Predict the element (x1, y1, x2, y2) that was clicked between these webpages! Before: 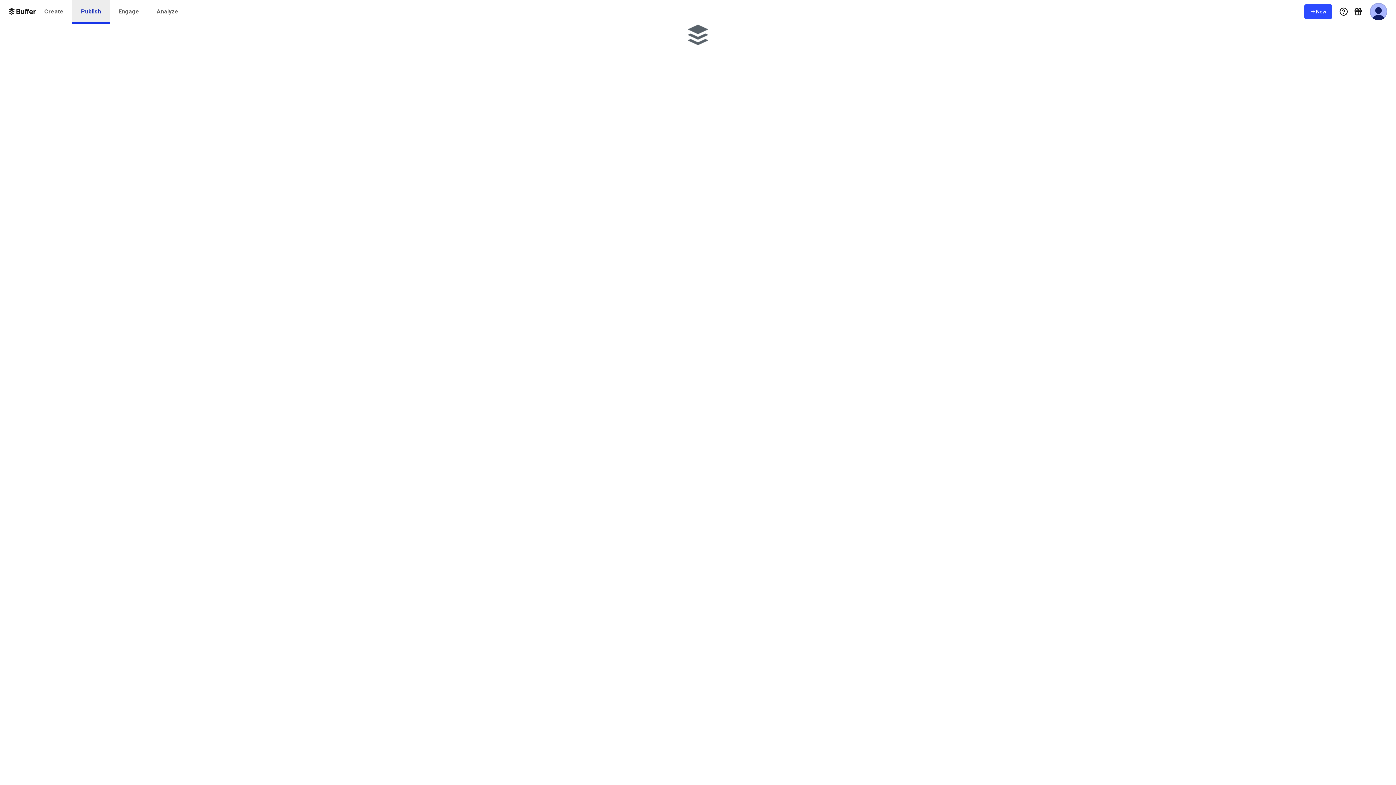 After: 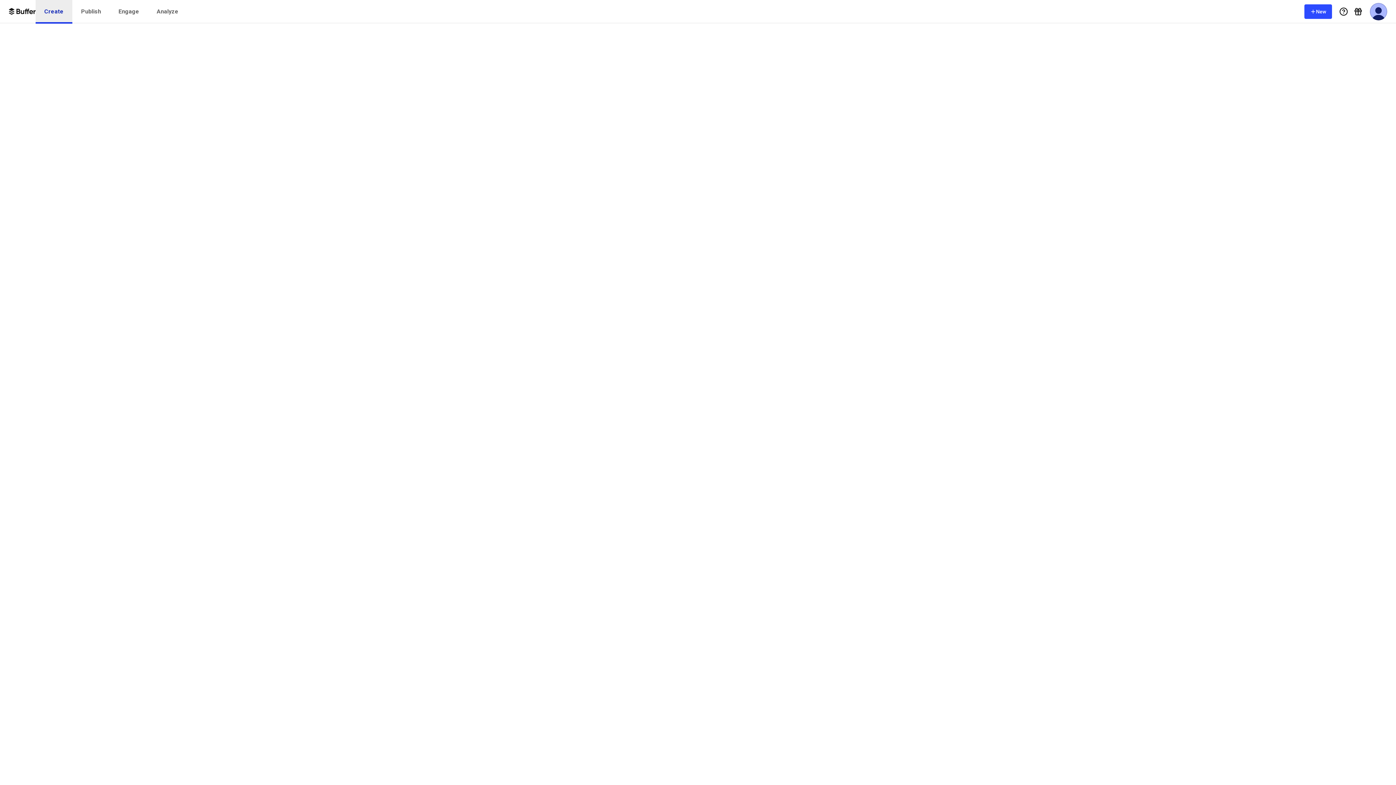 Action: bbox: (35, 0, 72, 23) label: Create